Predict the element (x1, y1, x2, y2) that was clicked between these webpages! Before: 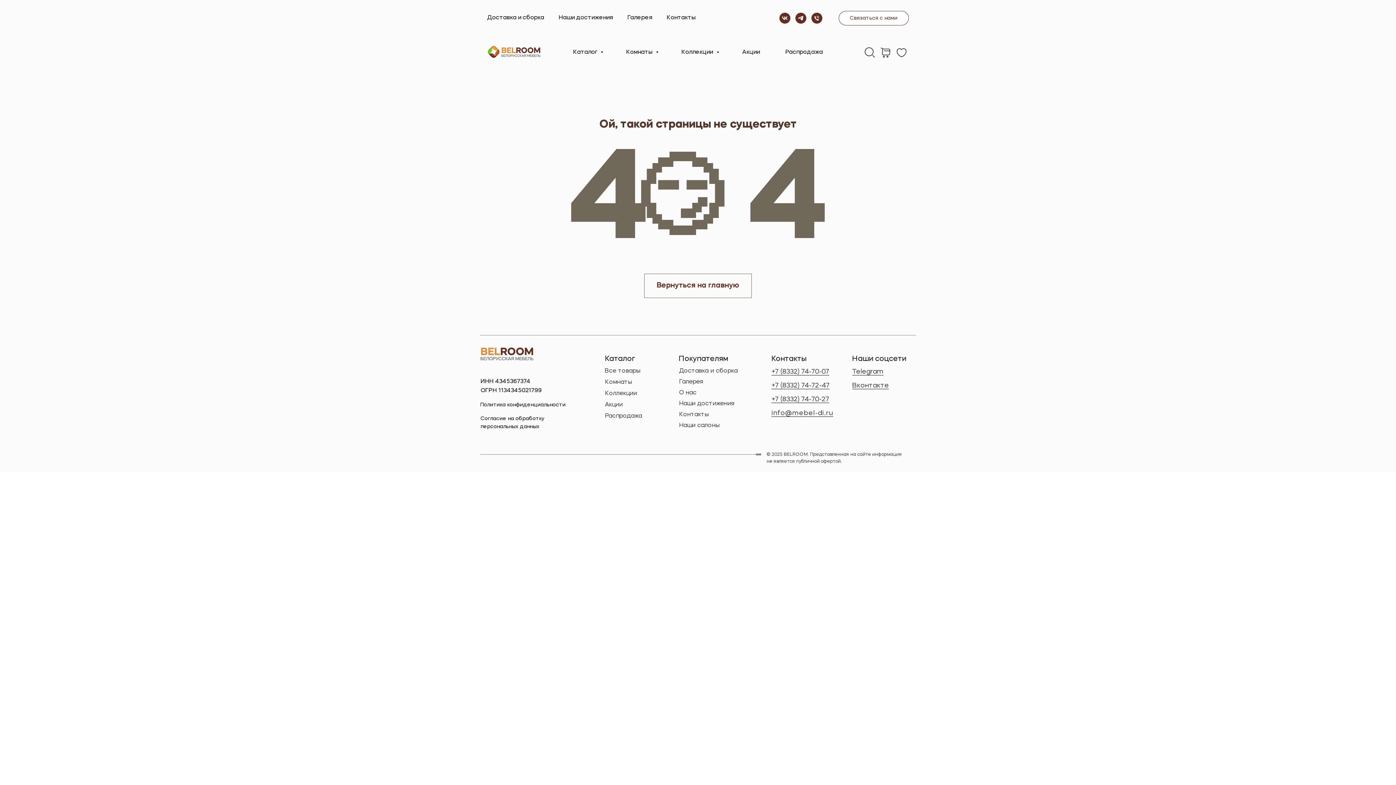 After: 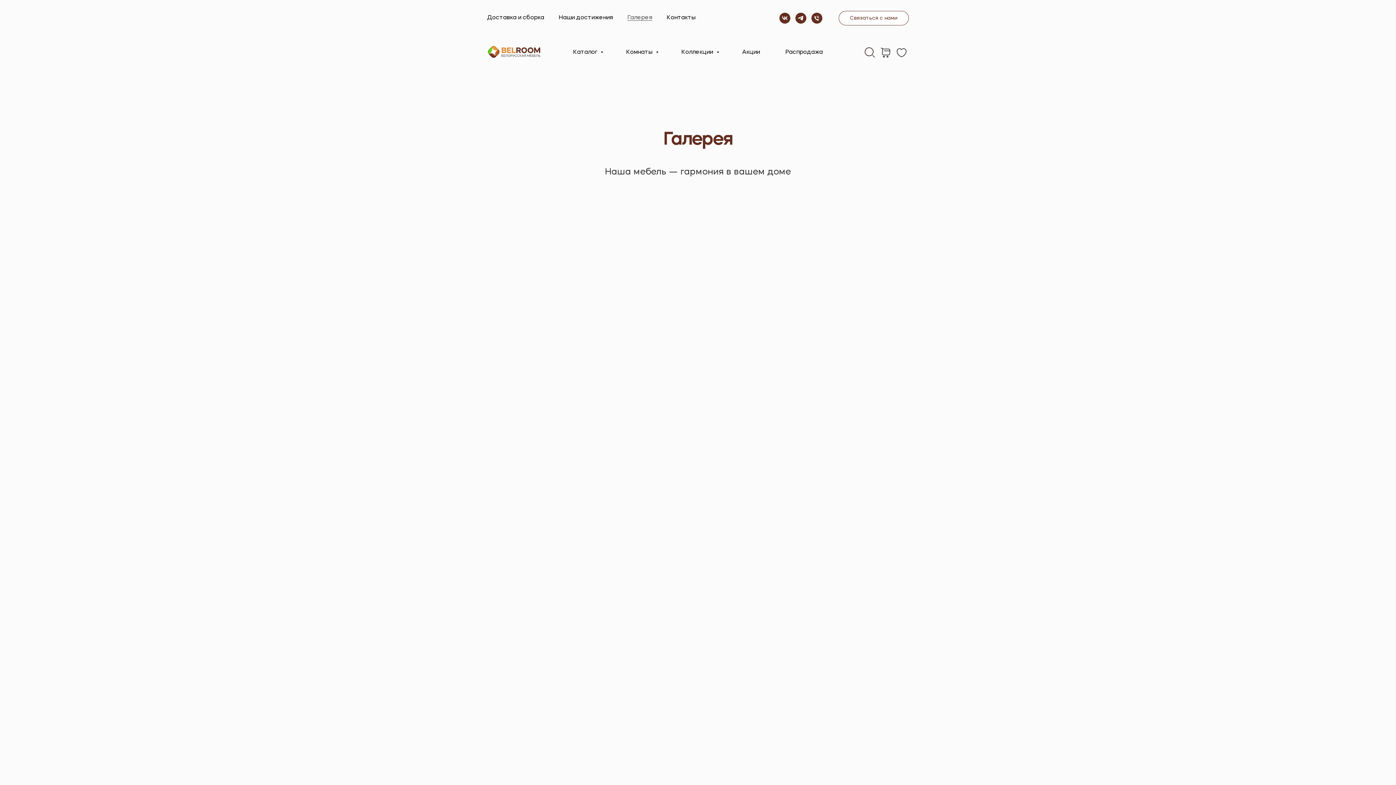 Action: bbox: (627, 14, 652, 20) label: Галерея